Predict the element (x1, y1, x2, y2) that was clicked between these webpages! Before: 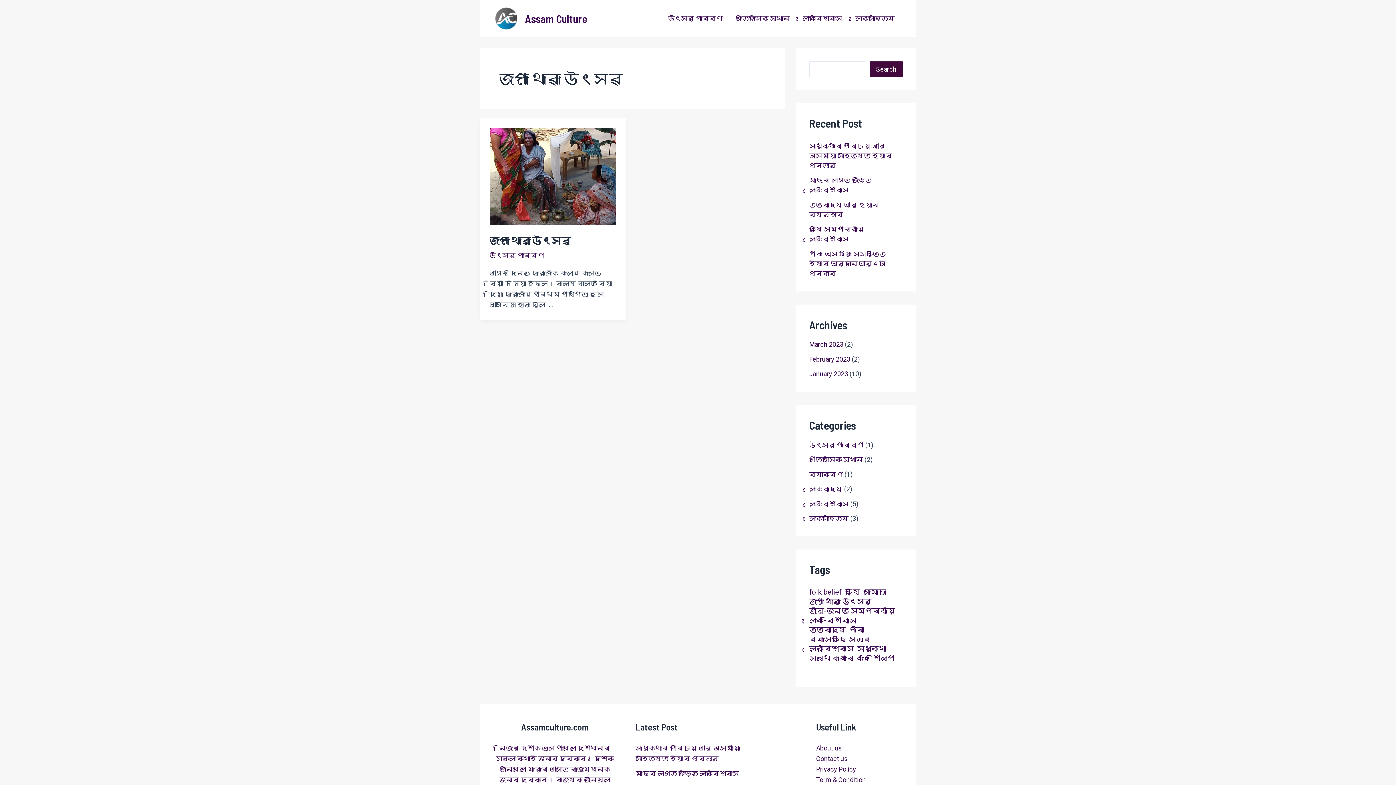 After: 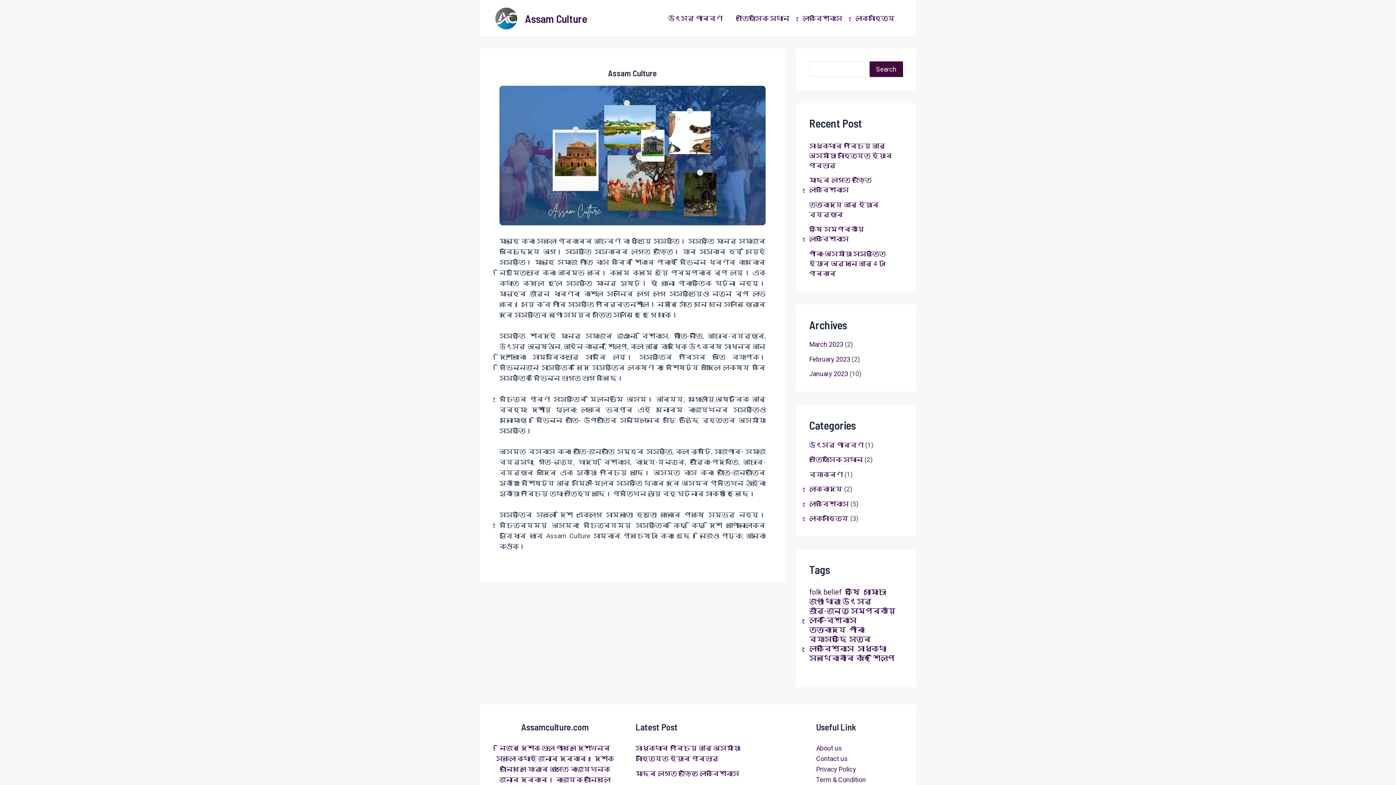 Action: label: About us bbox: (816, 744, 842, 752)